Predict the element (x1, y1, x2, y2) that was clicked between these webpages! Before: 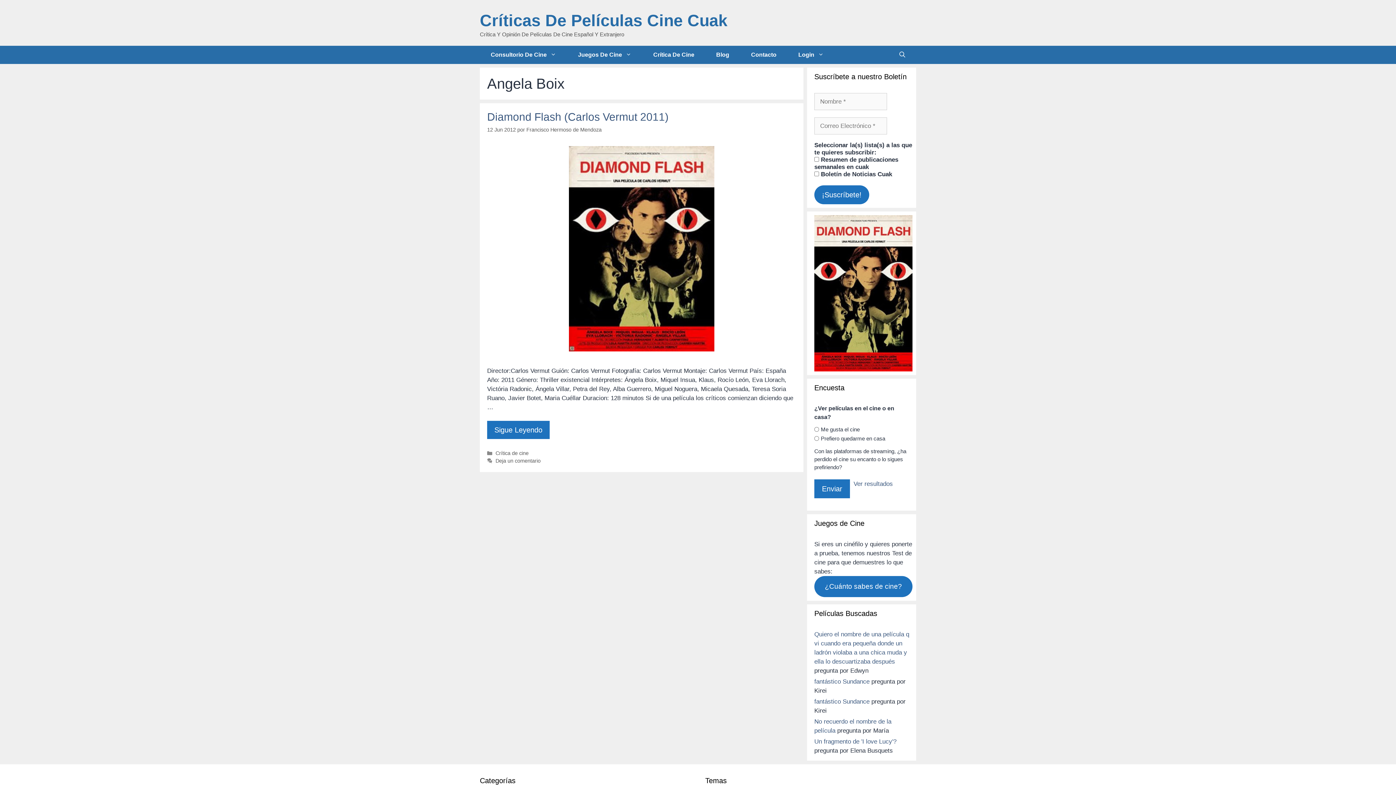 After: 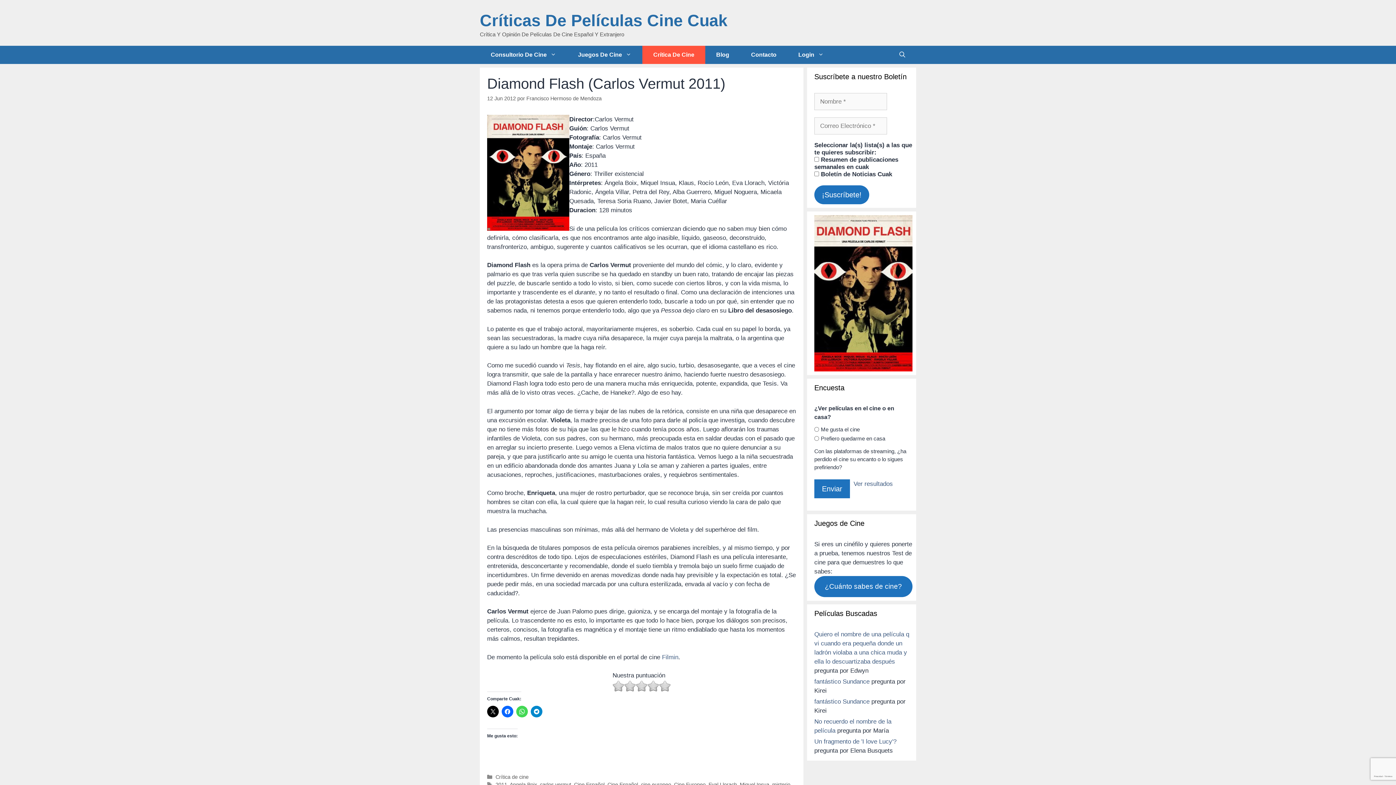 Action: bbox: (569, 346, 714, 353)